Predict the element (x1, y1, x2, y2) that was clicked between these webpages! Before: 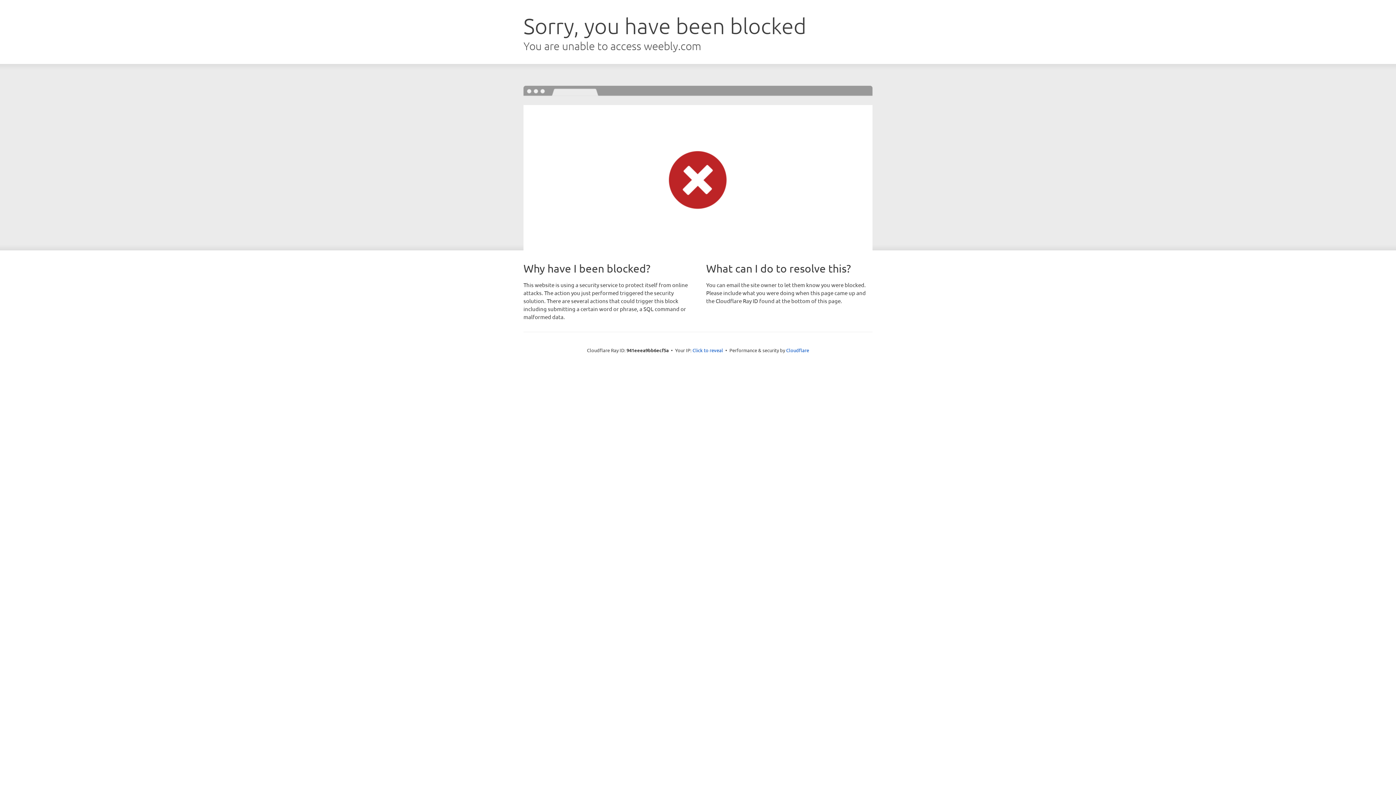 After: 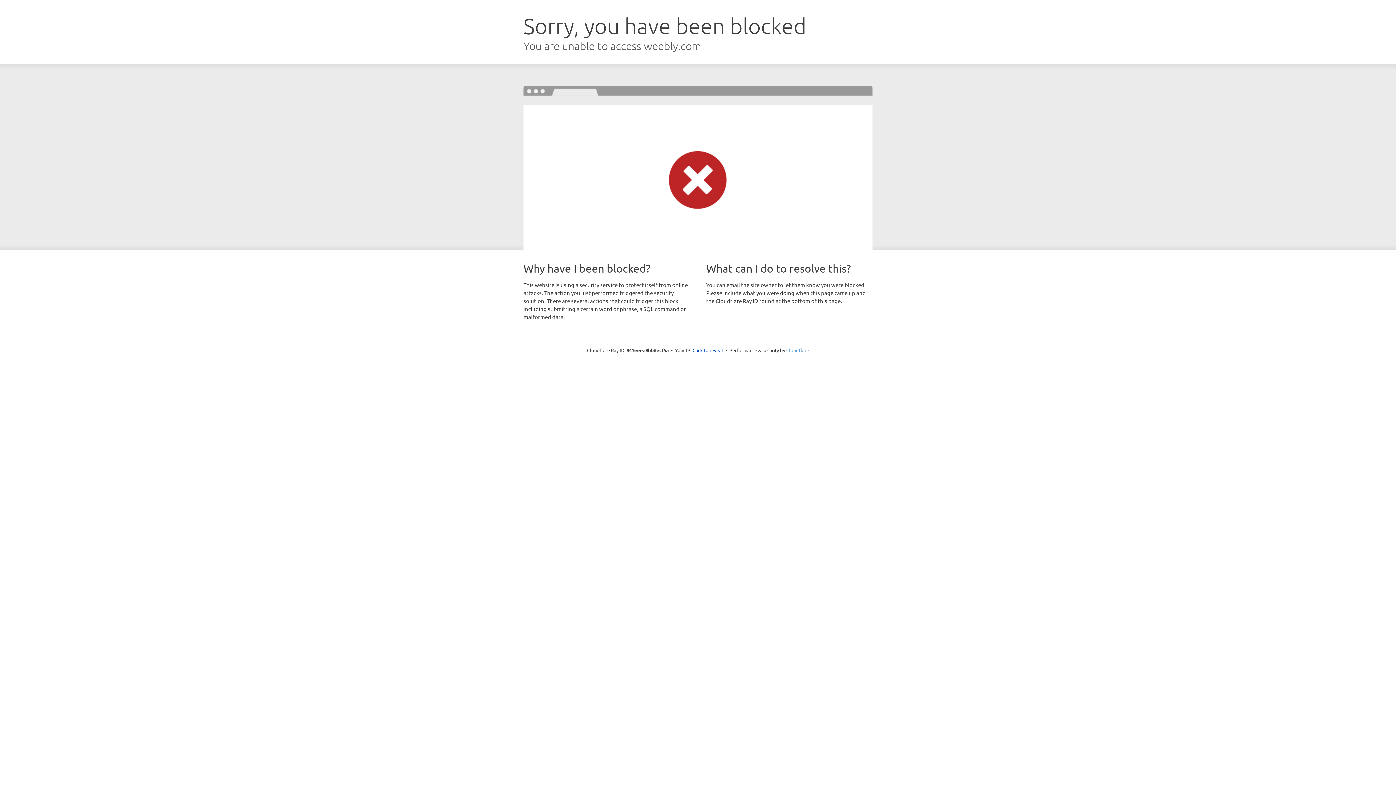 Action: bbox: (786, 347, 809, 353) label: Cloudflare